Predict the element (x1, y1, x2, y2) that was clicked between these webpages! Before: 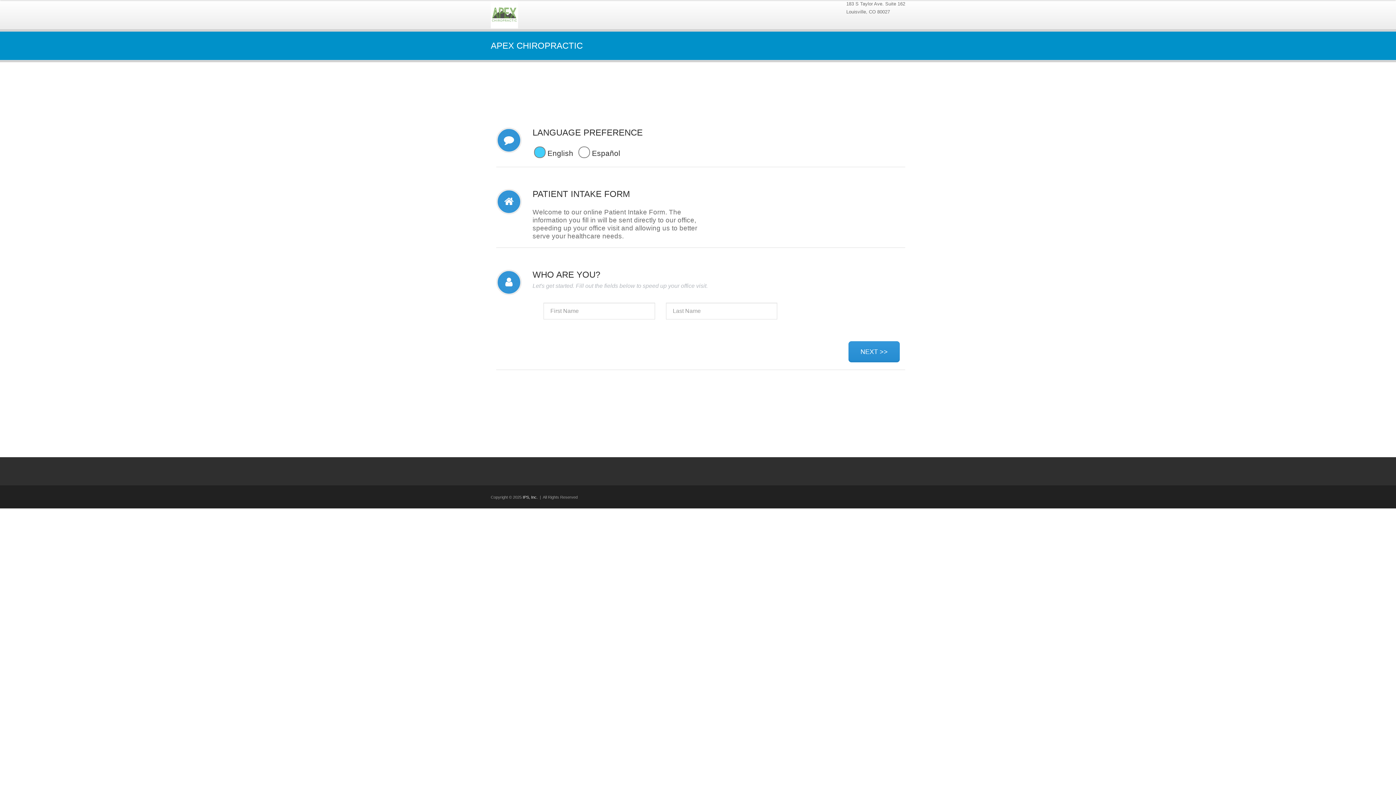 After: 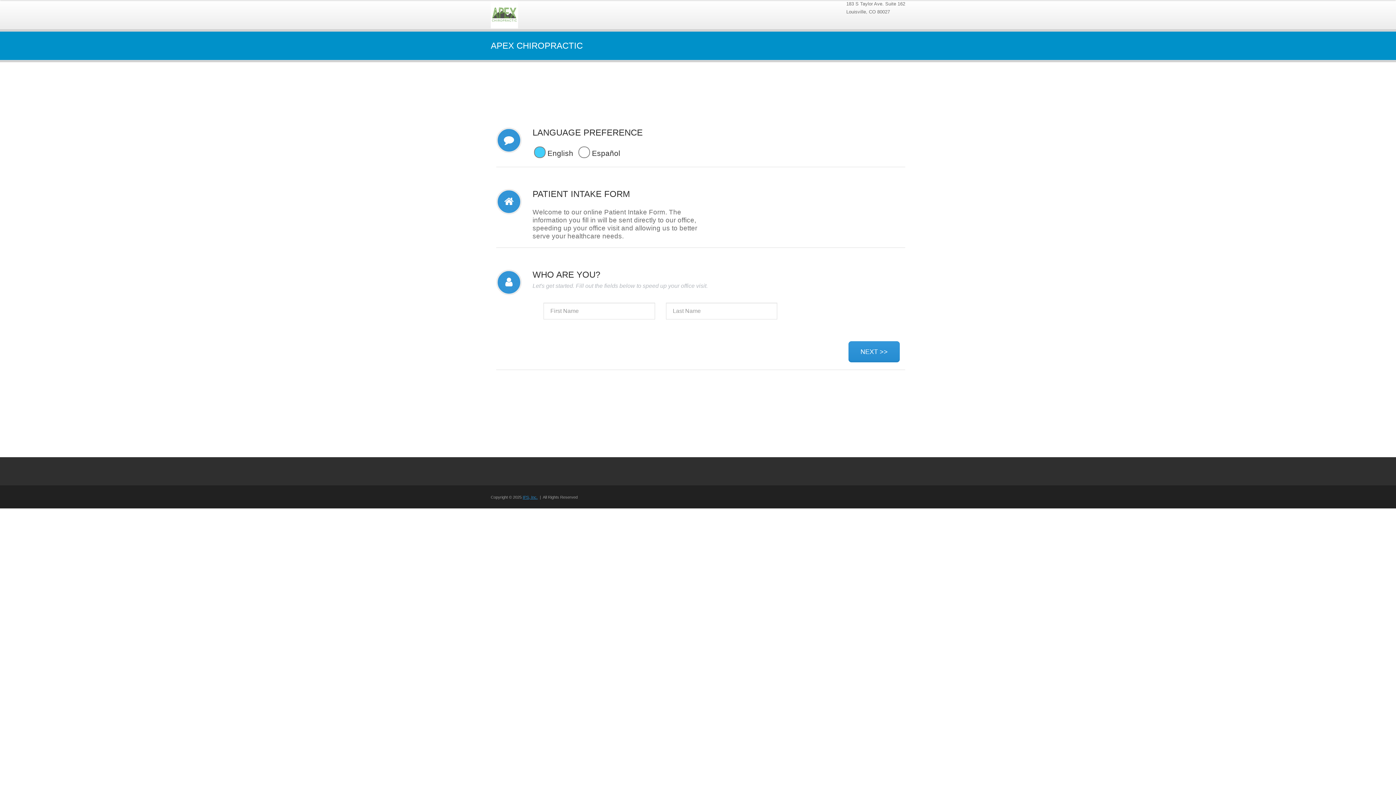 Action: label: IPS, Inc. bbox: (522, 495, 537, 499)